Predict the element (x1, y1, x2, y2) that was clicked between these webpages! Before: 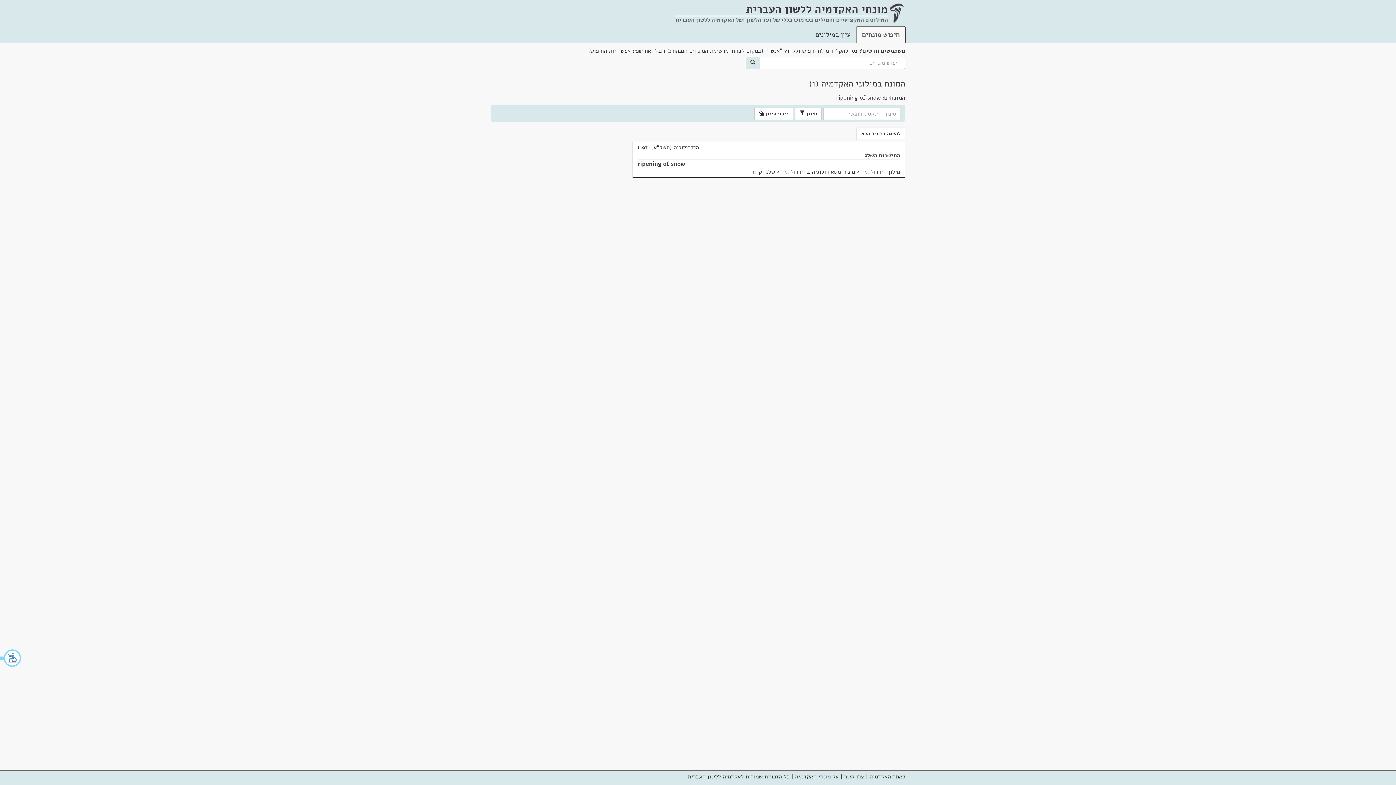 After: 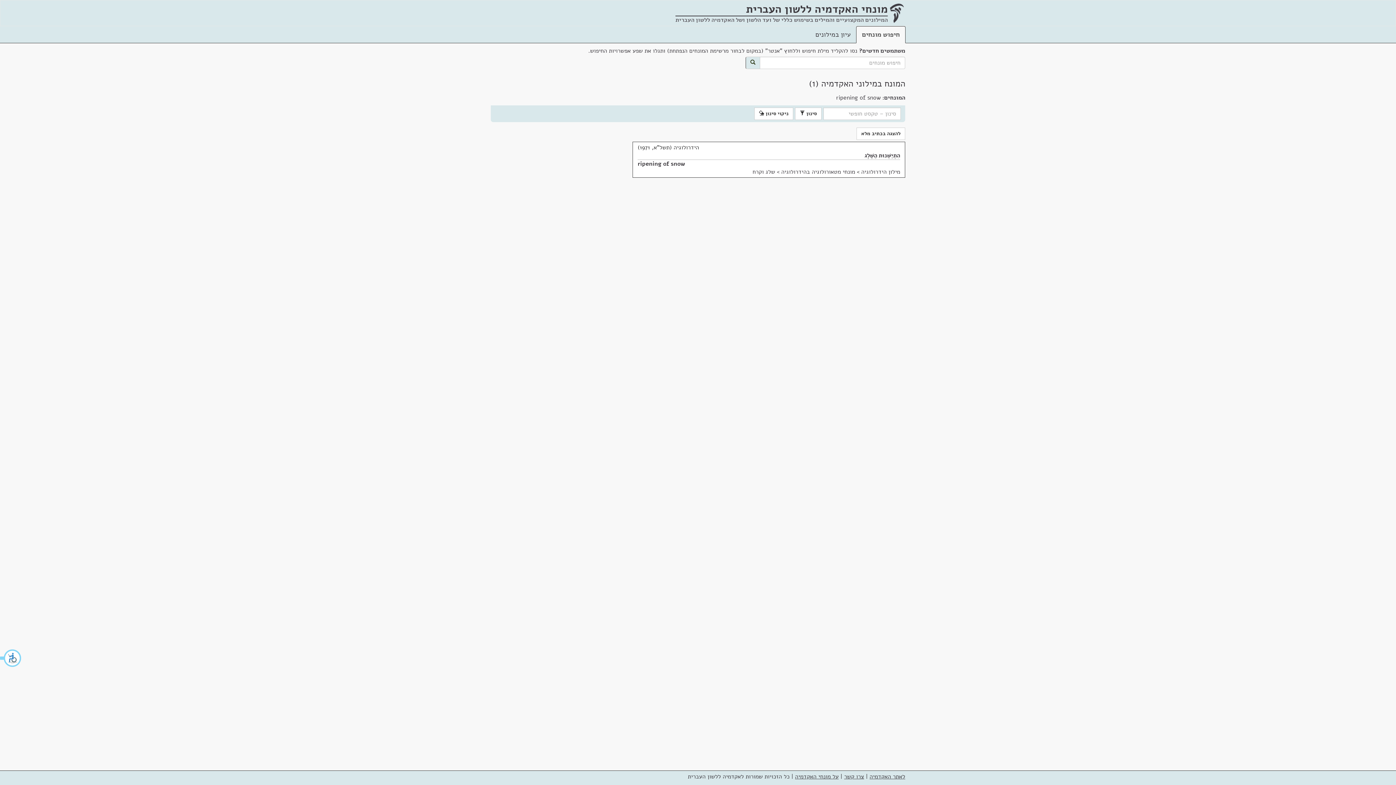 Action: label: ניקוי סינון  bbox: (754, 107, 793, 120)